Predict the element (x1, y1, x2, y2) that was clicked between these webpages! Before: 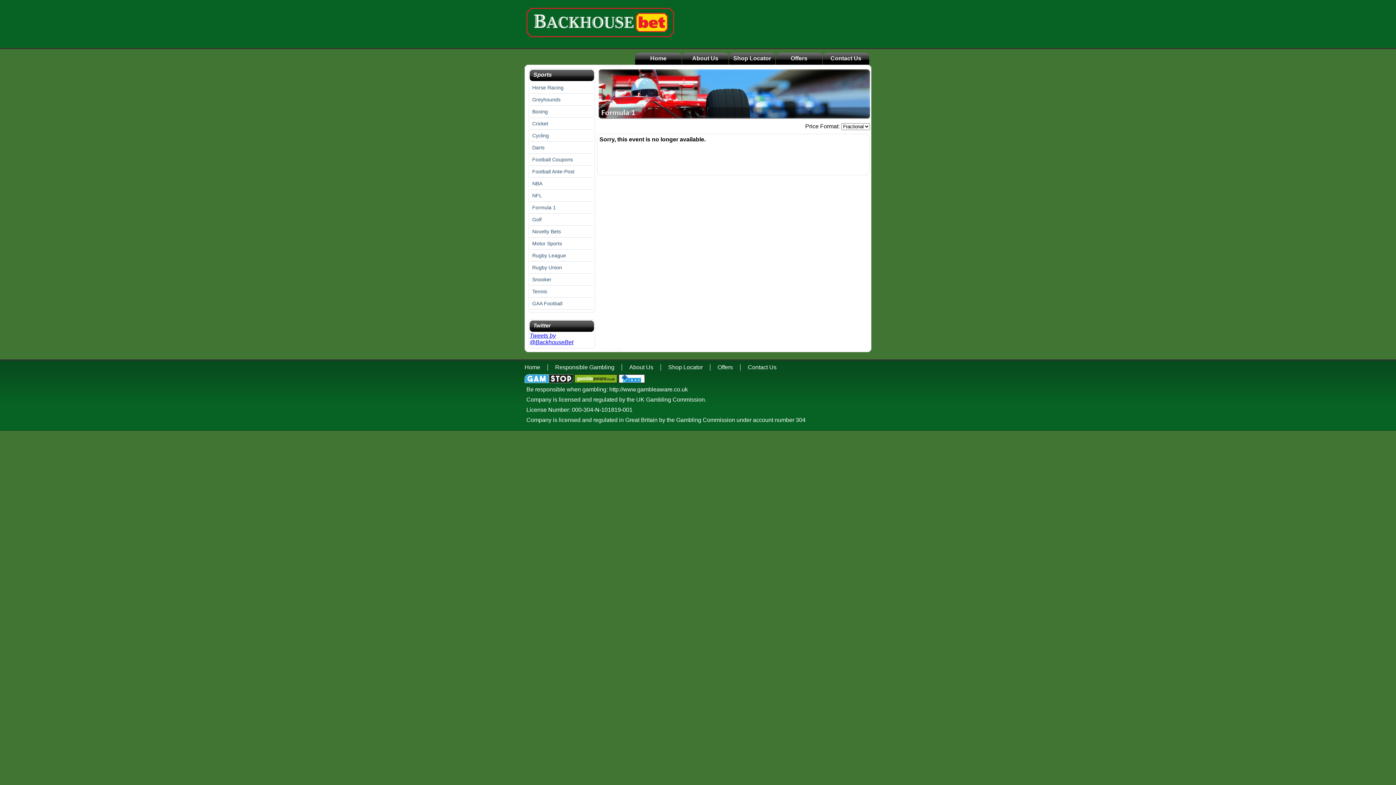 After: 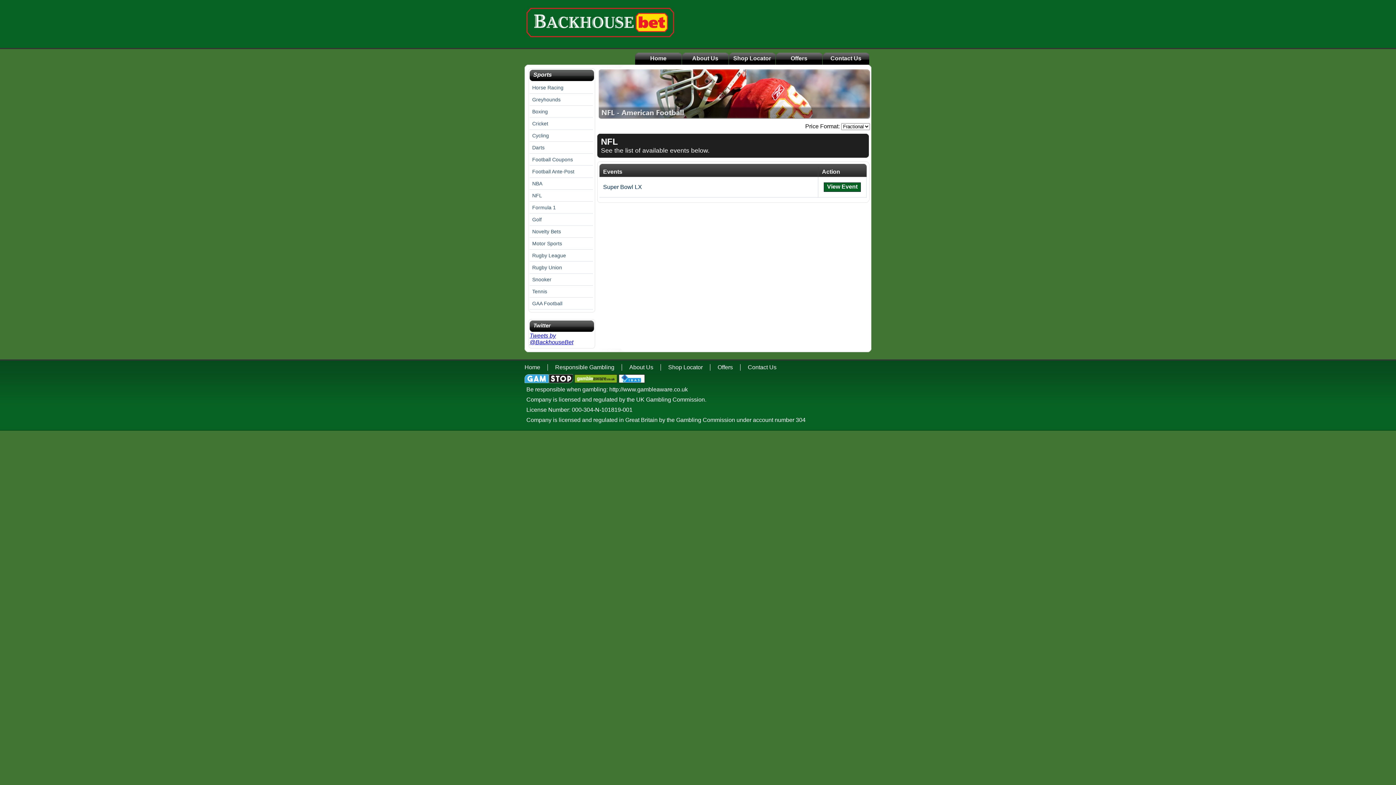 Action: label: NFL bbox: (532, 192, 542, 198)